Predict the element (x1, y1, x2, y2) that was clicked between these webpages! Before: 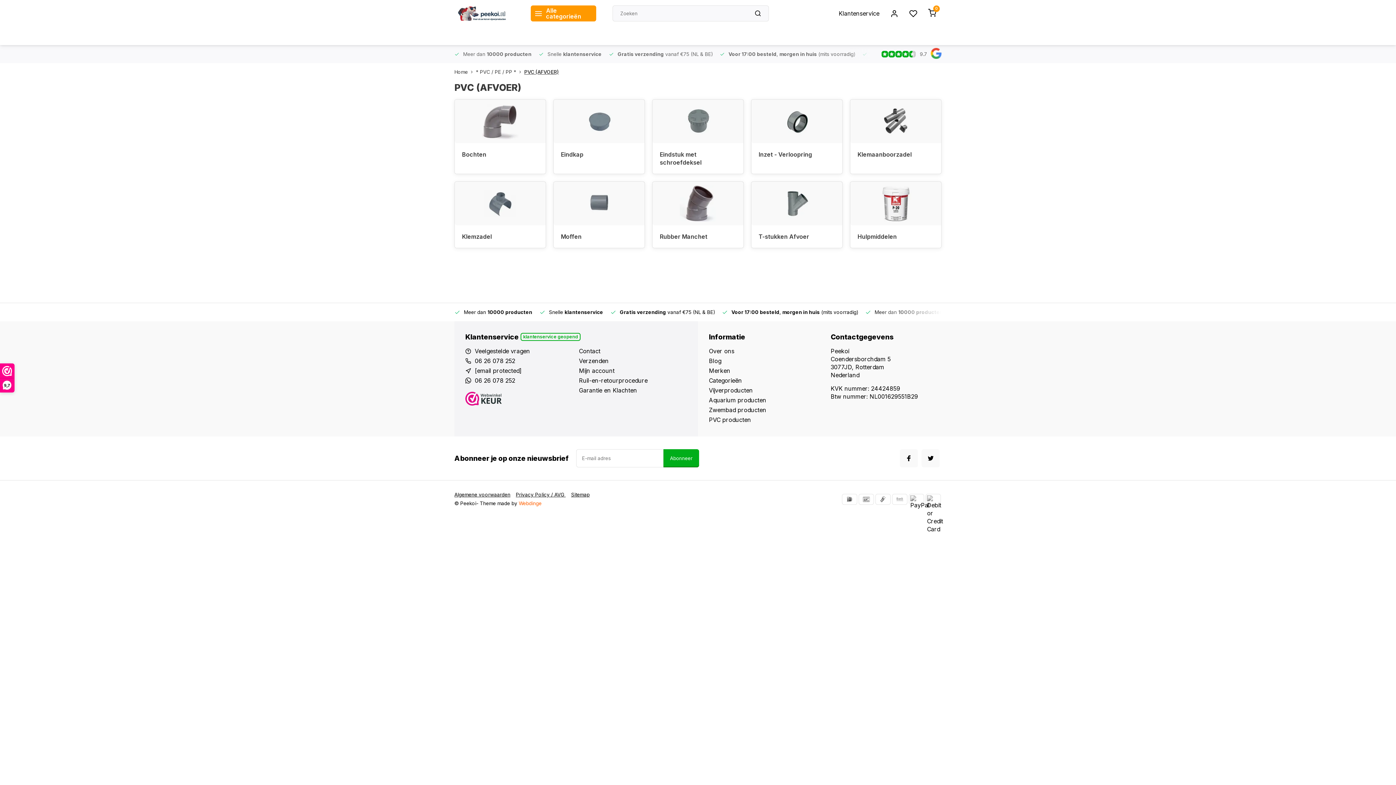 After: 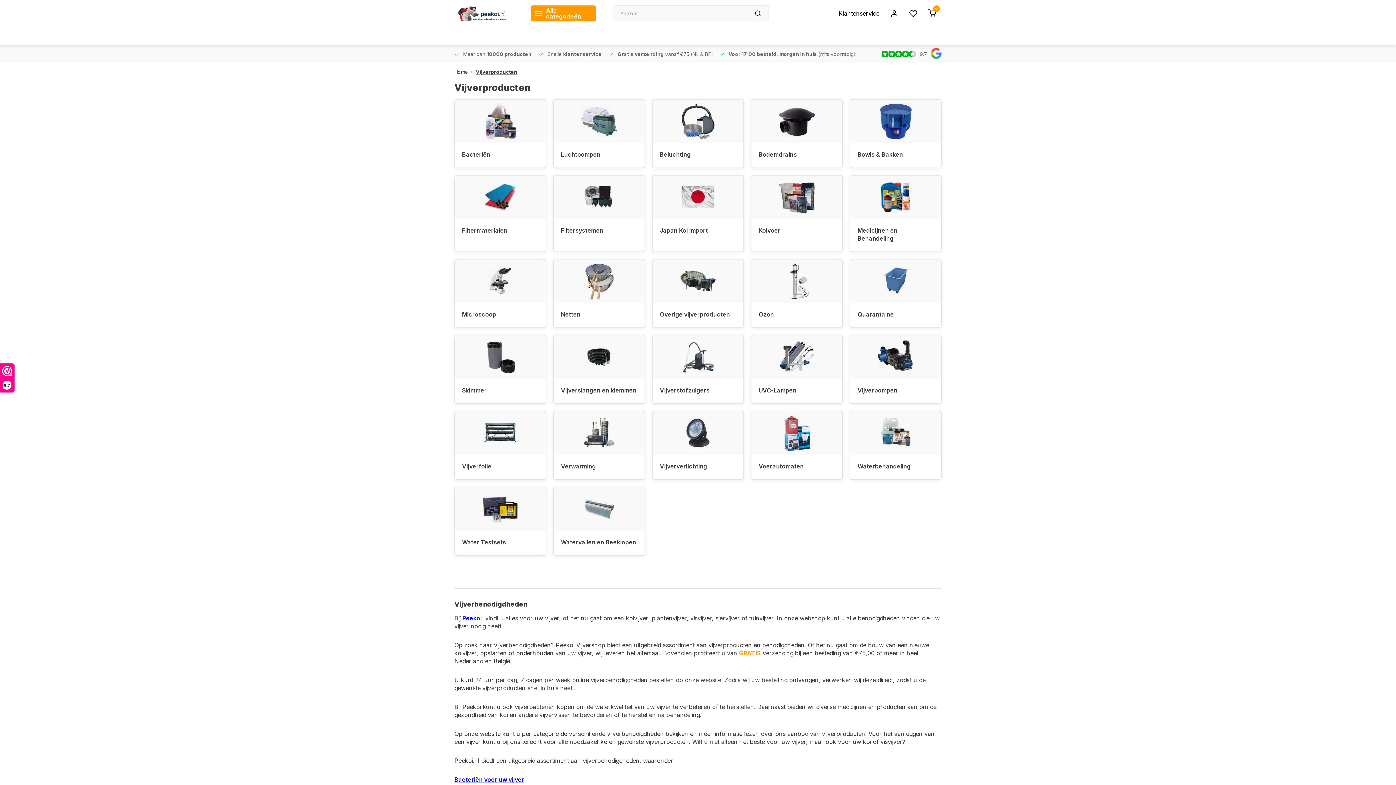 Action: label: Meer dan 10000 producten bbox: (708, 45, 785, 63)